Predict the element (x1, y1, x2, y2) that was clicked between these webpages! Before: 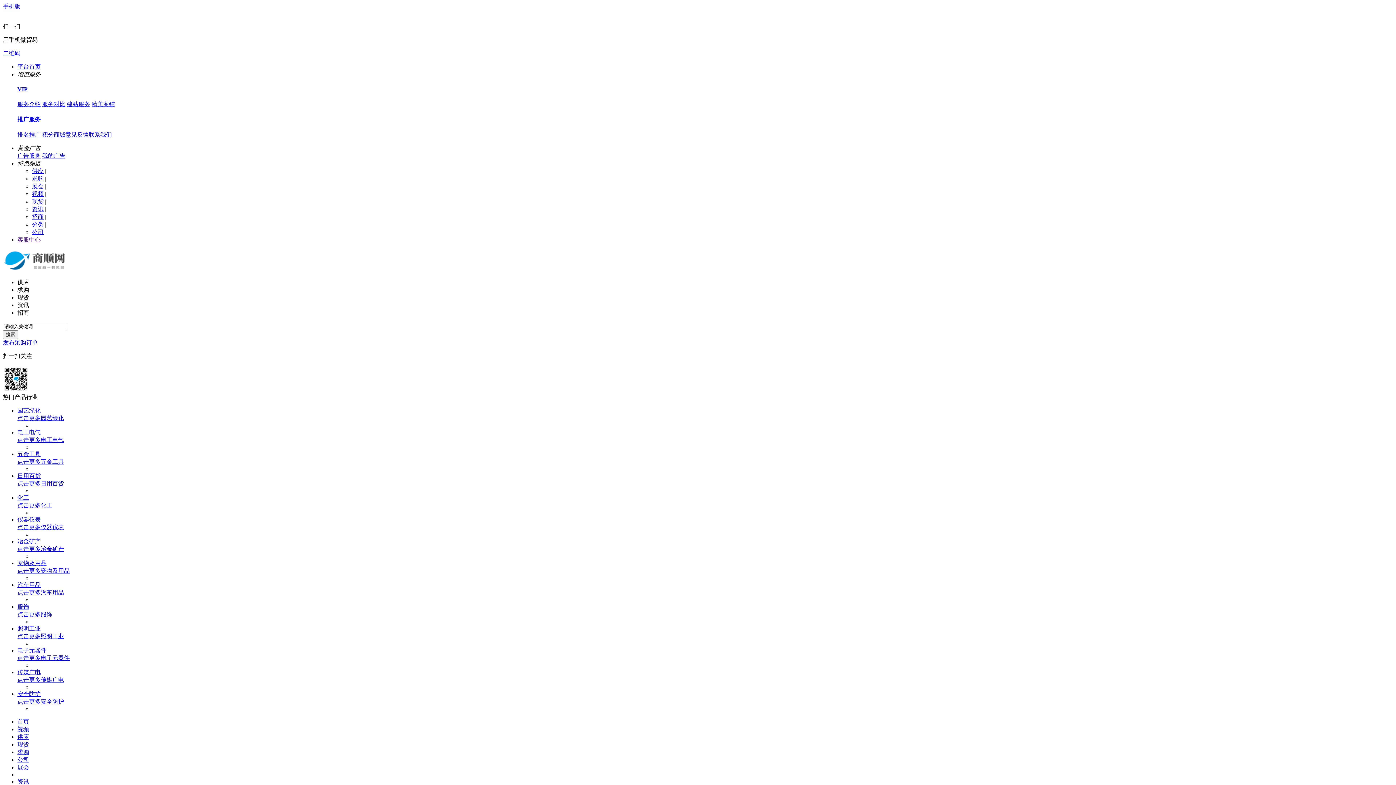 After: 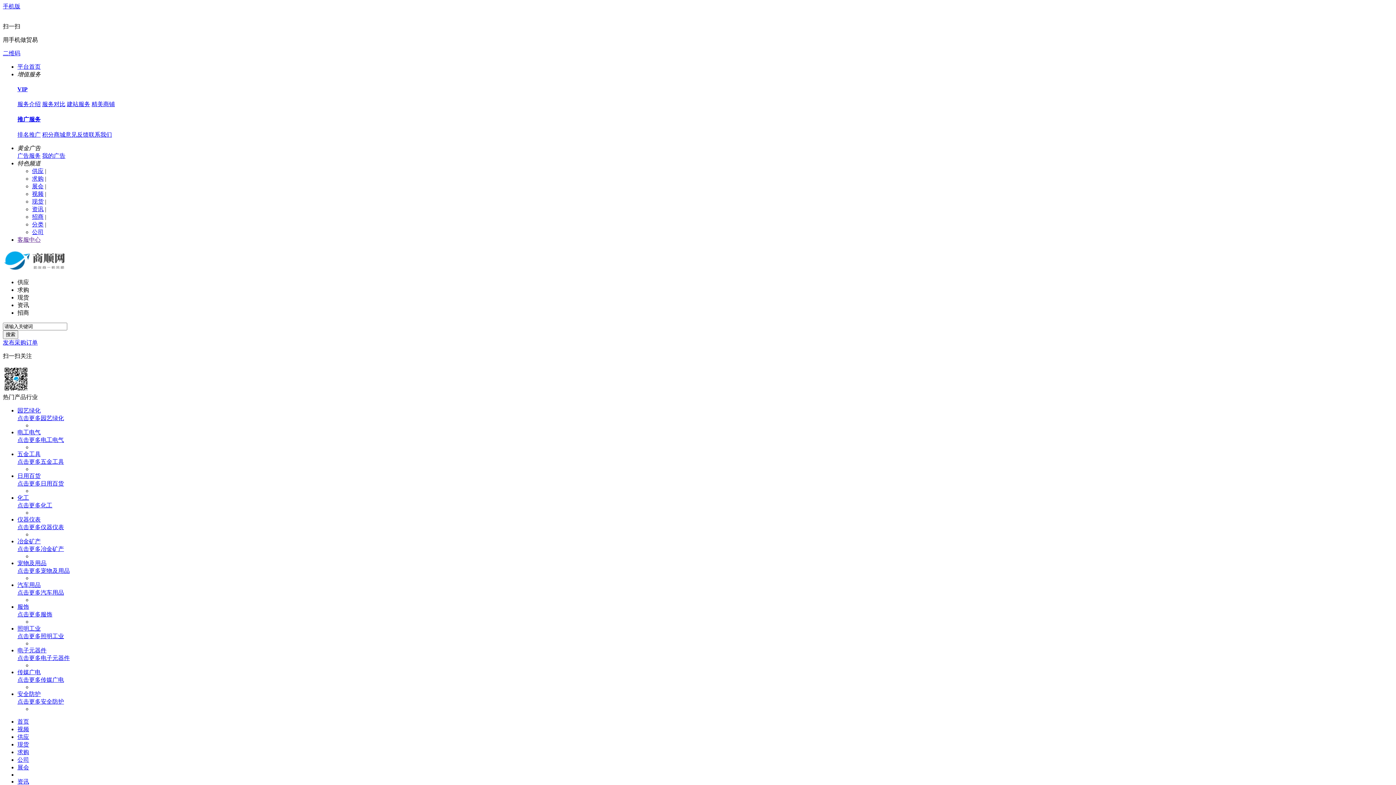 Action: bbox: (17, 677, 40, 683) label: 点击更多